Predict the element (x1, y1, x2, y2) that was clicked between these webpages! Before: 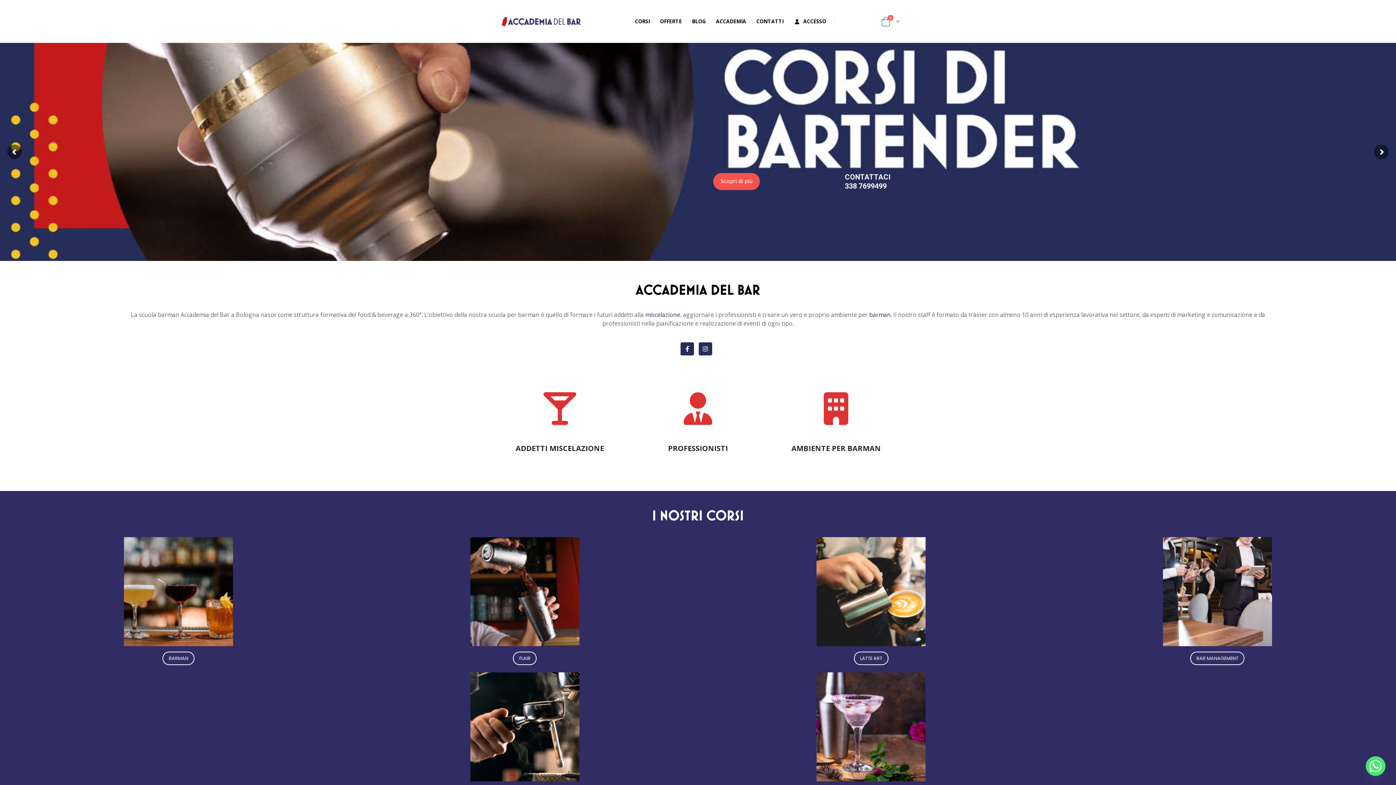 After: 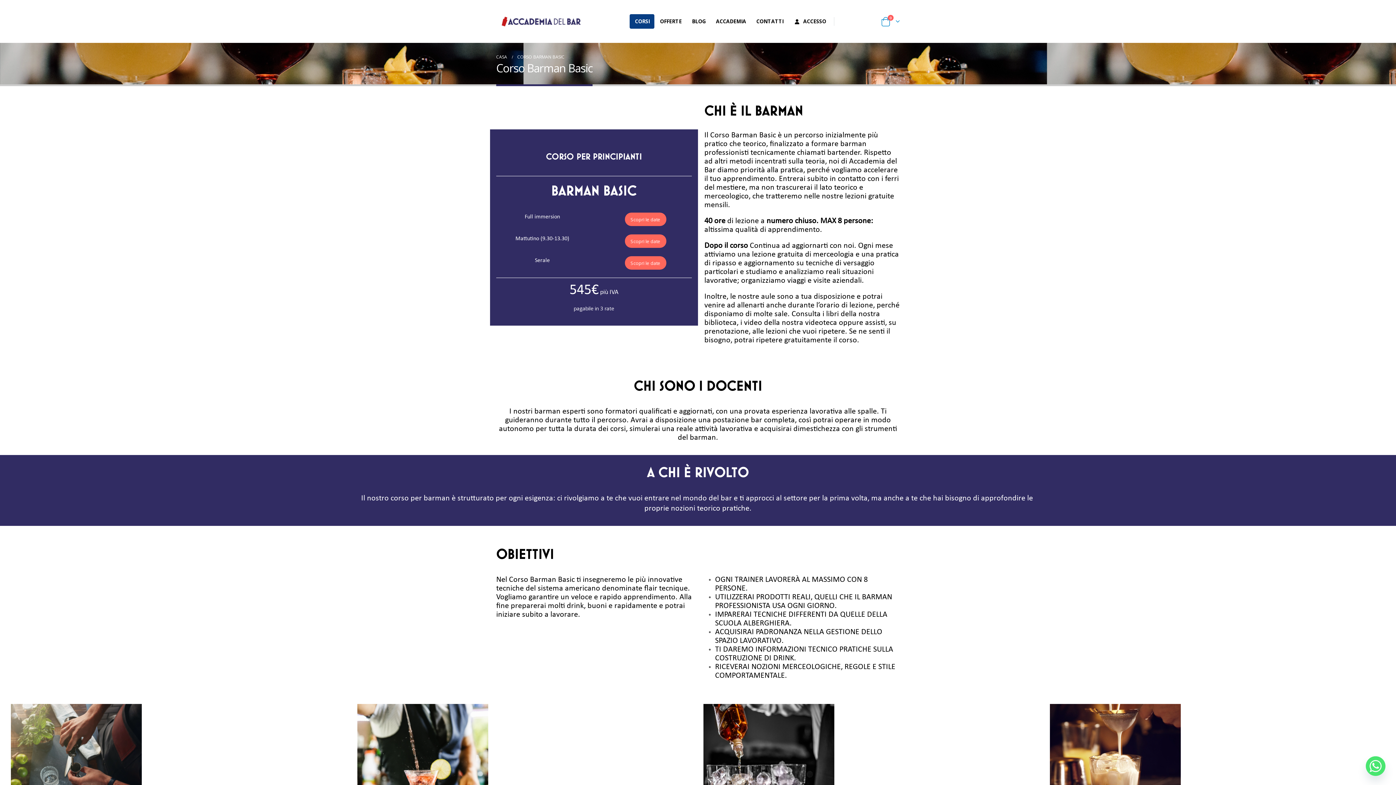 Action: bbox: (162, 651, 194, 665) label: BARMAN